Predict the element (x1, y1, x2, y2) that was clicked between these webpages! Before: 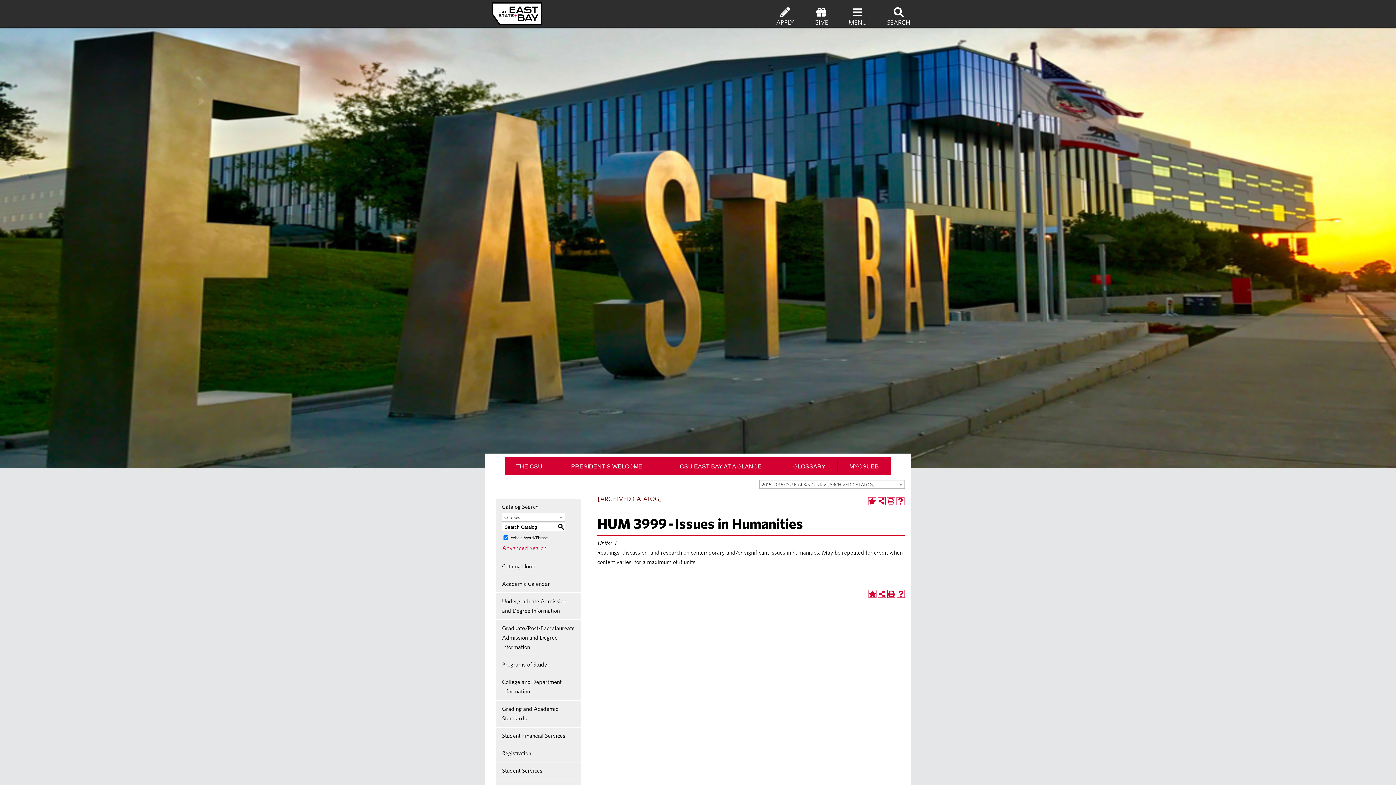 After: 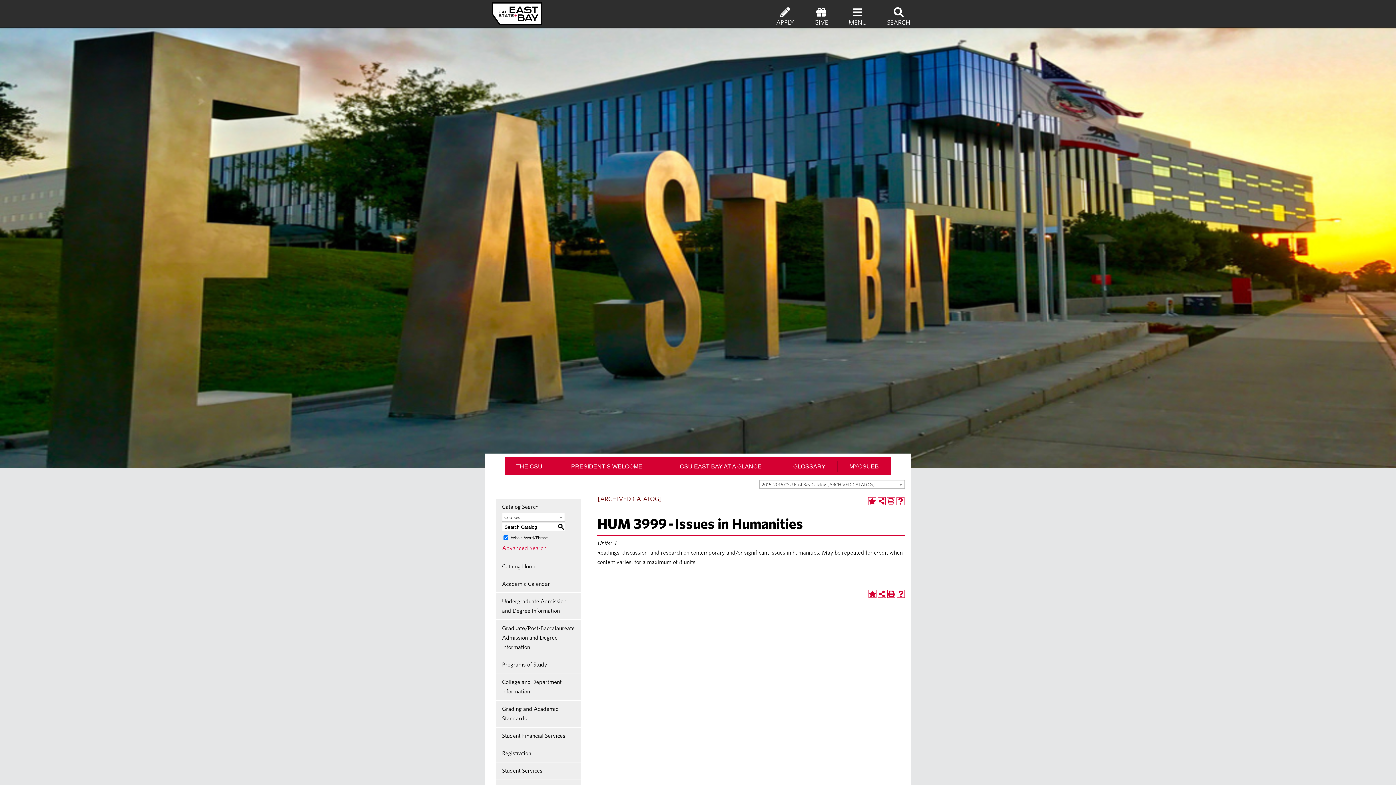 Action: bbox: (557, 523, 565, 531) label: S
earch